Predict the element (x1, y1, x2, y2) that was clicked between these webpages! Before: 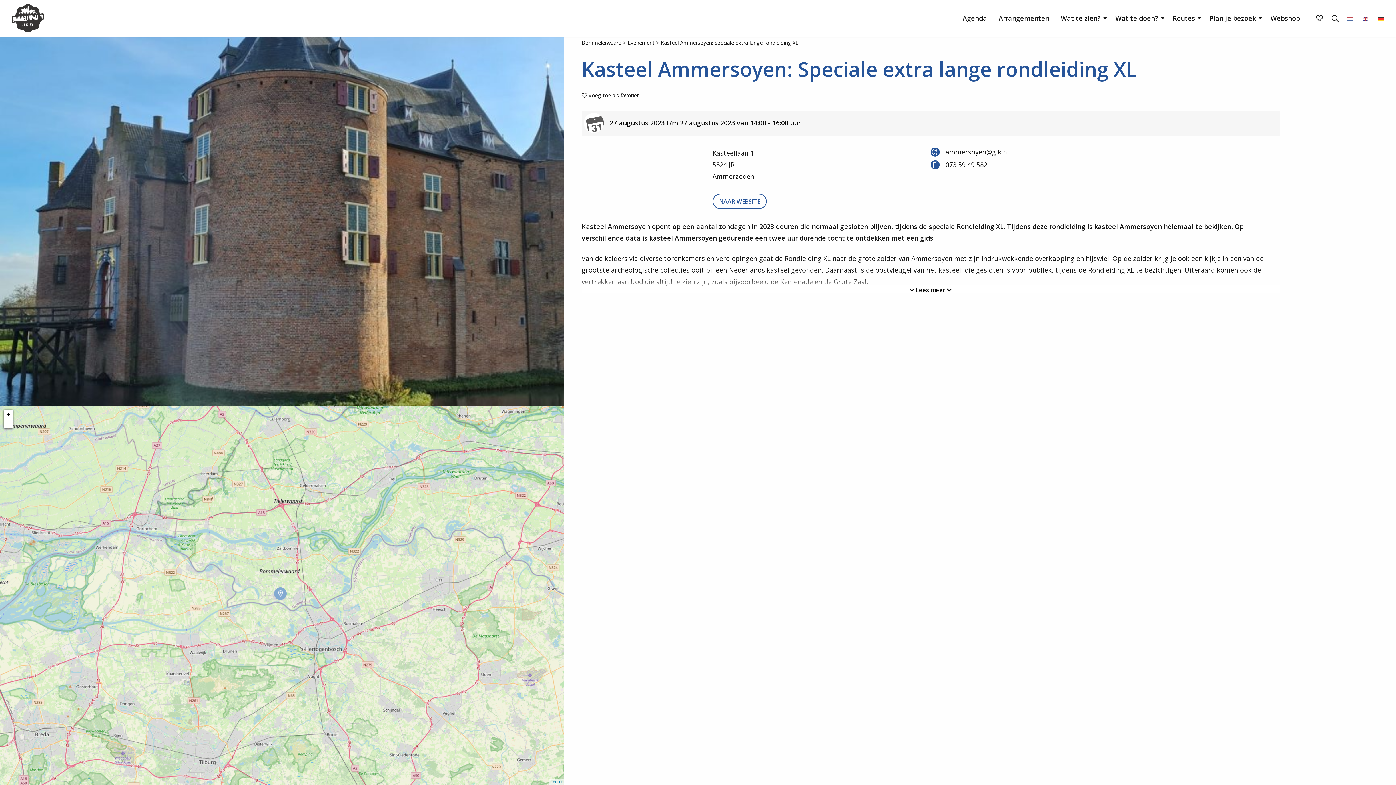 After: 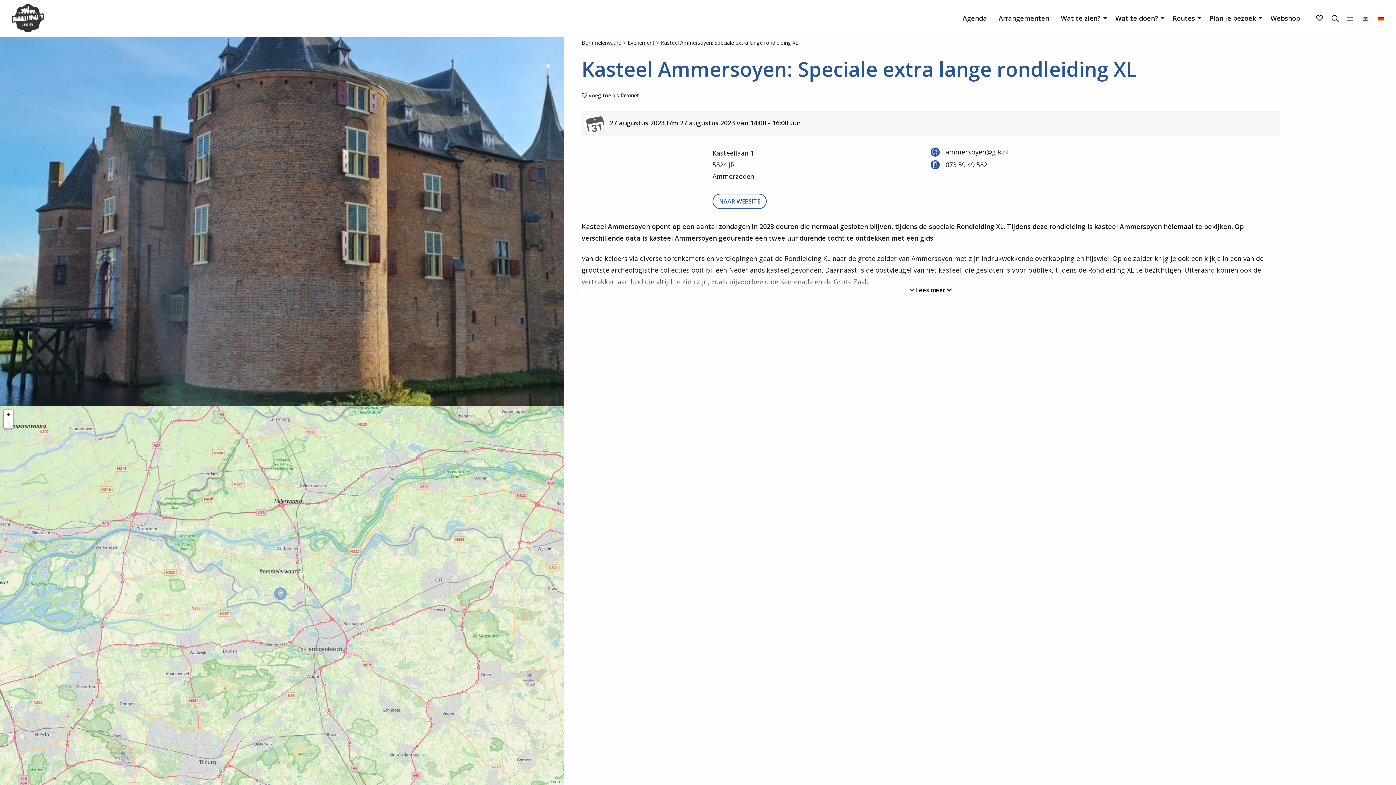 Action: bbox: (930, 159, 1149, 169) label: 073 59 49 582